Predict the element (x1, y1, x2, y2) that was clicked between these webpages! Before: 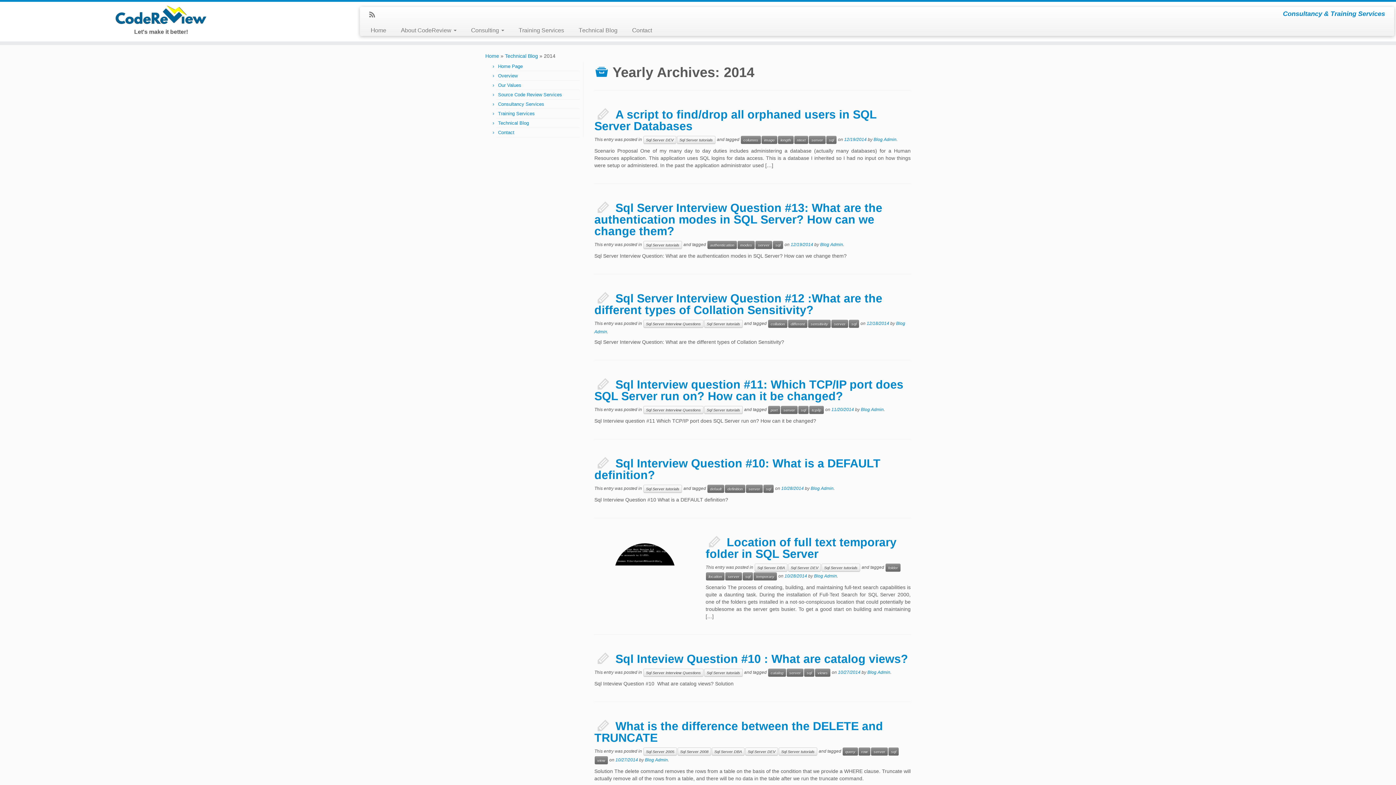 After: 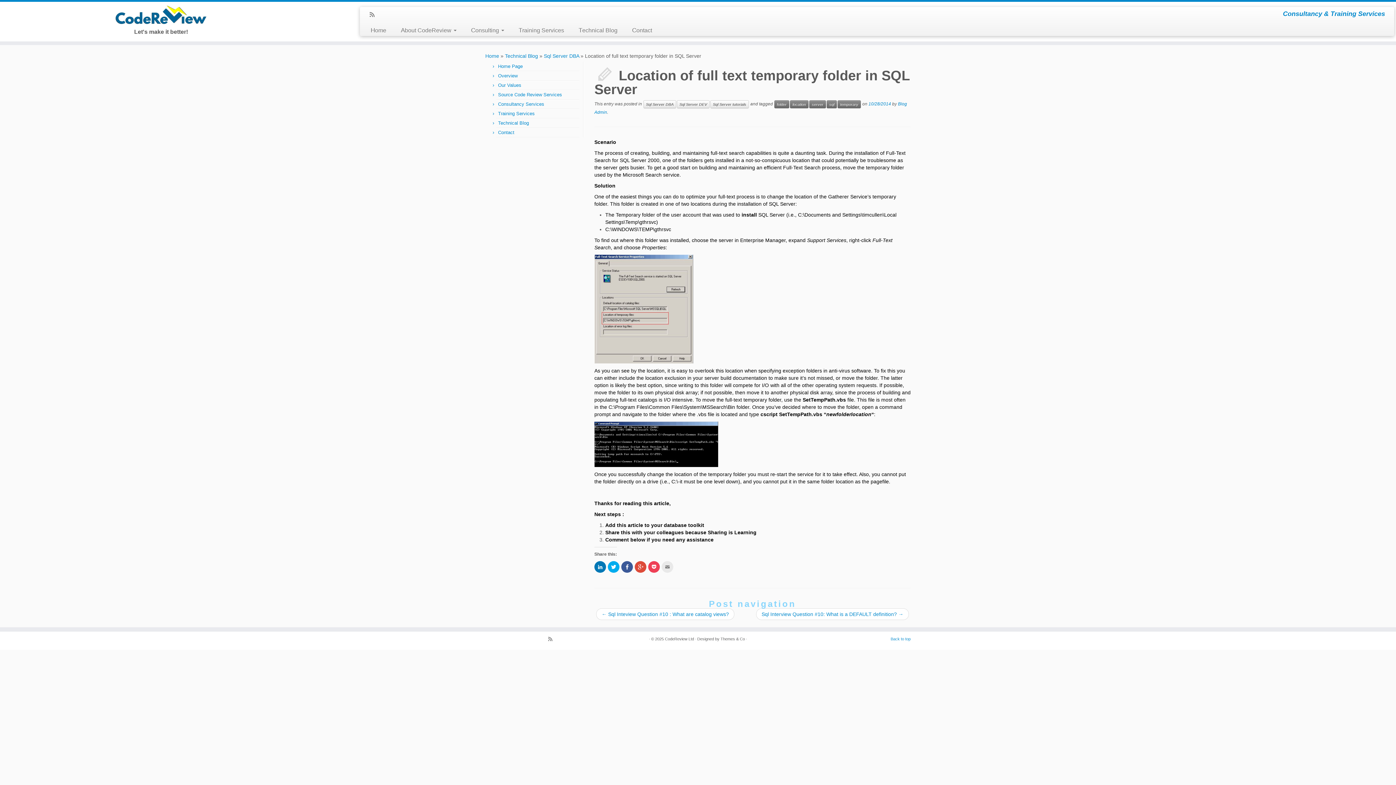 Action: bbox: (576, 505, 638, 567)